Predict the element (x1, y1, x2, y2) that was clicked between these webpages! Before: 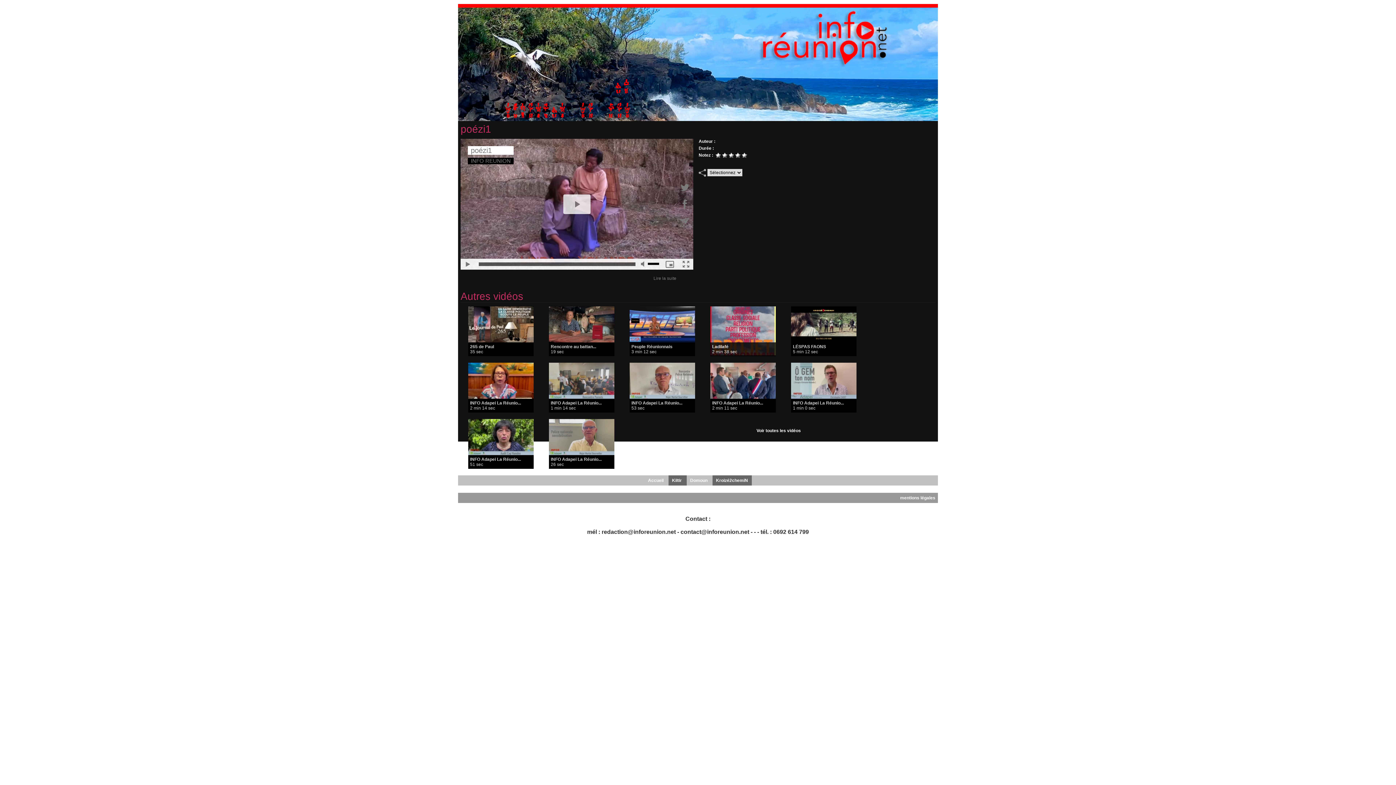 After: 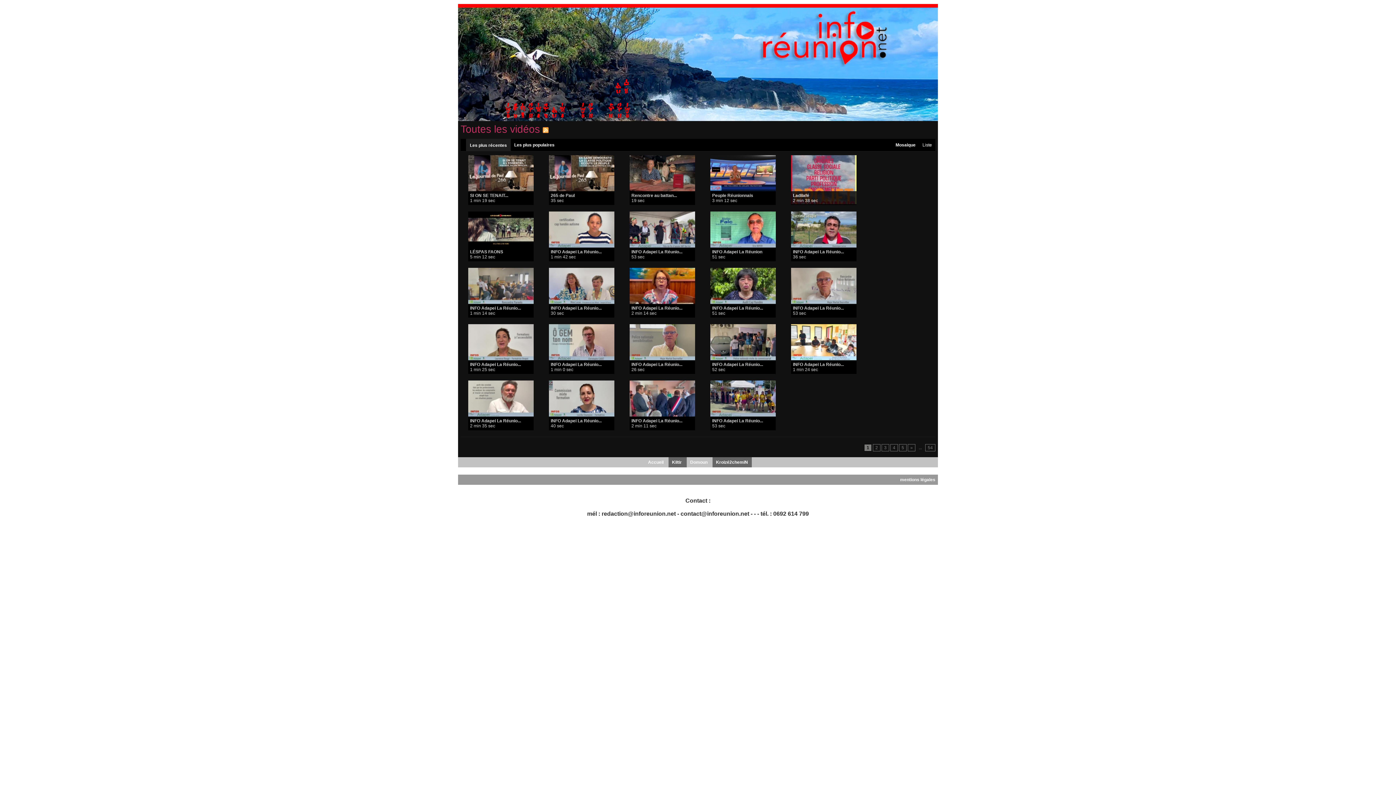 Action: label: Voir toutes les vidéos bbox: (756, 428, 801, 433)